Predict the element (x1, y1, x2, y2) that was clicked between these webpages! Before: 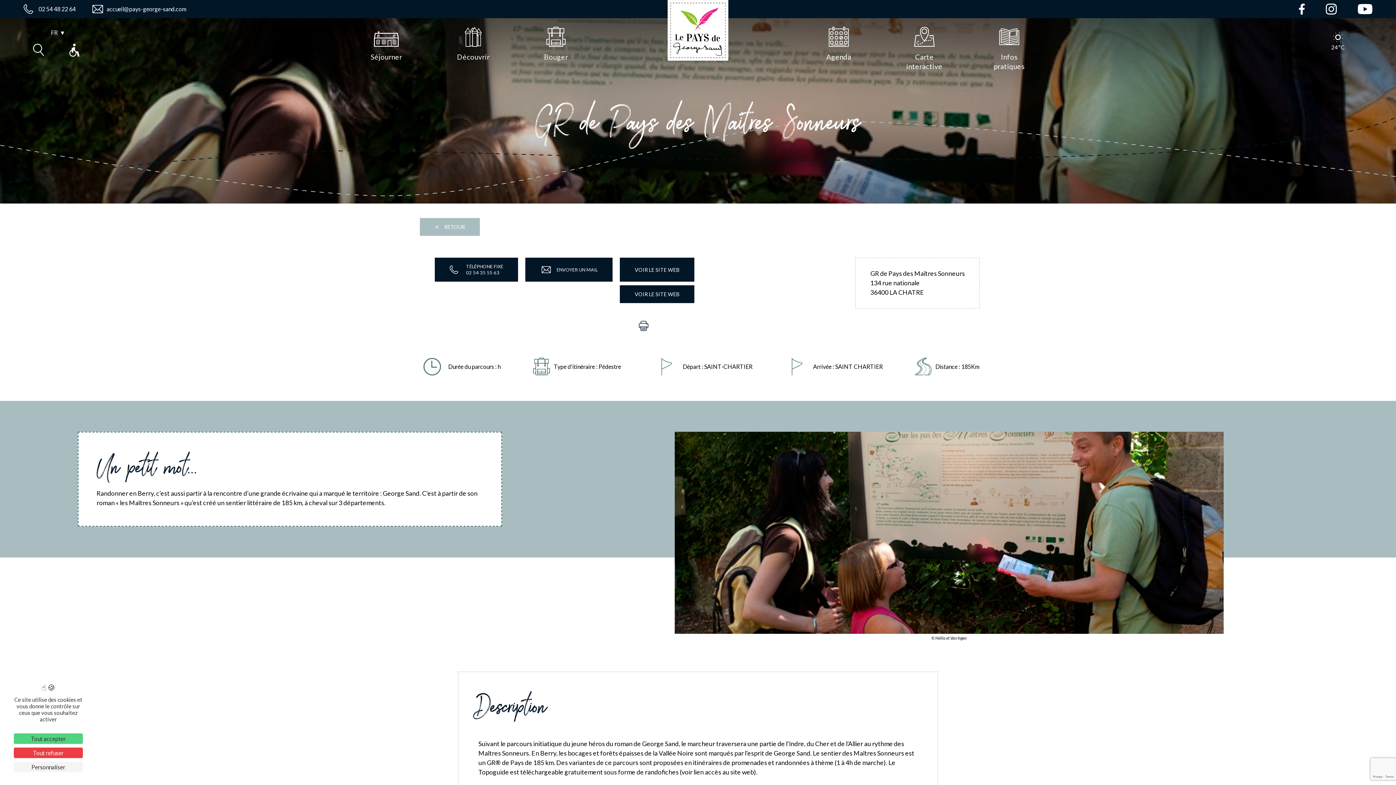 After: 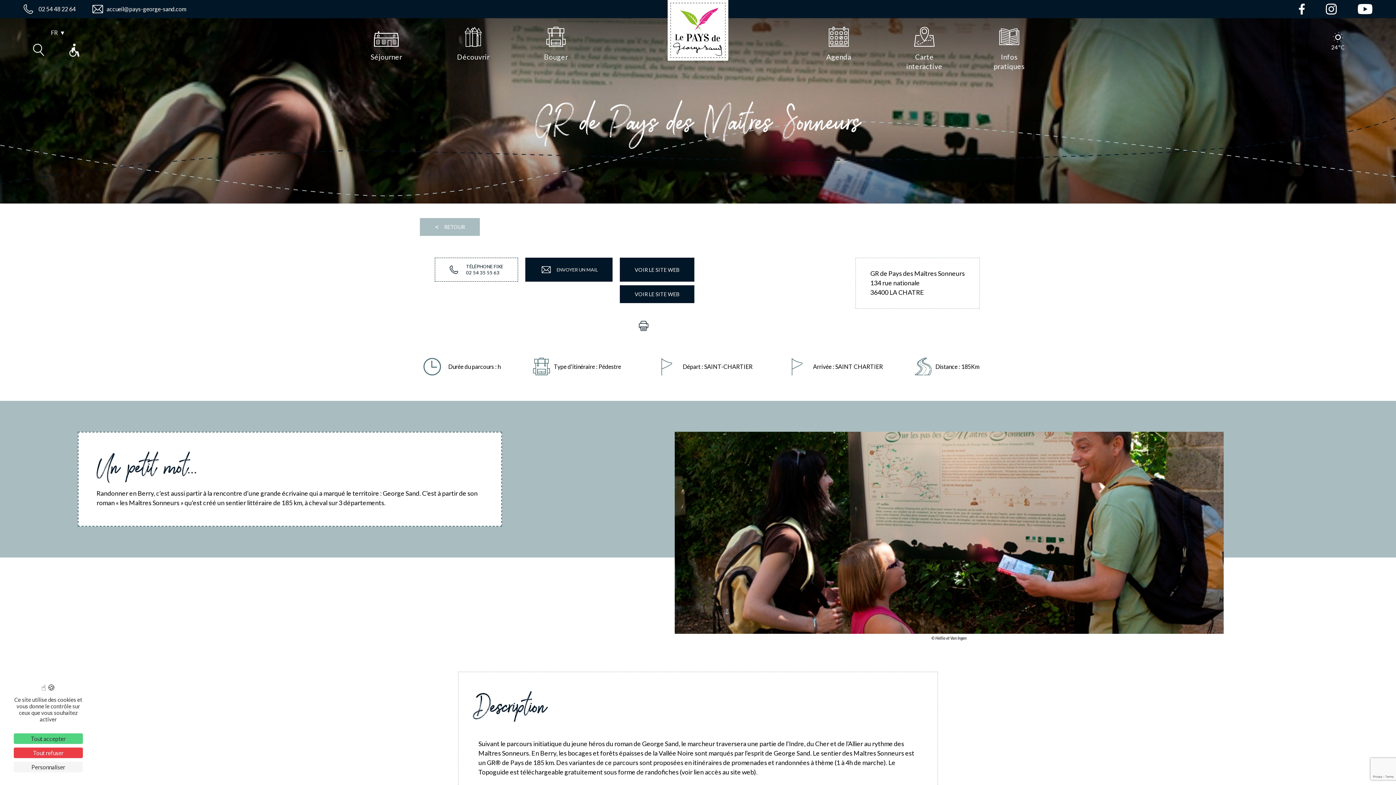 Action: label: TÉLÉPHONE FIXE
02 54 35 55 63 bbox: (434, 257, 518, 281)